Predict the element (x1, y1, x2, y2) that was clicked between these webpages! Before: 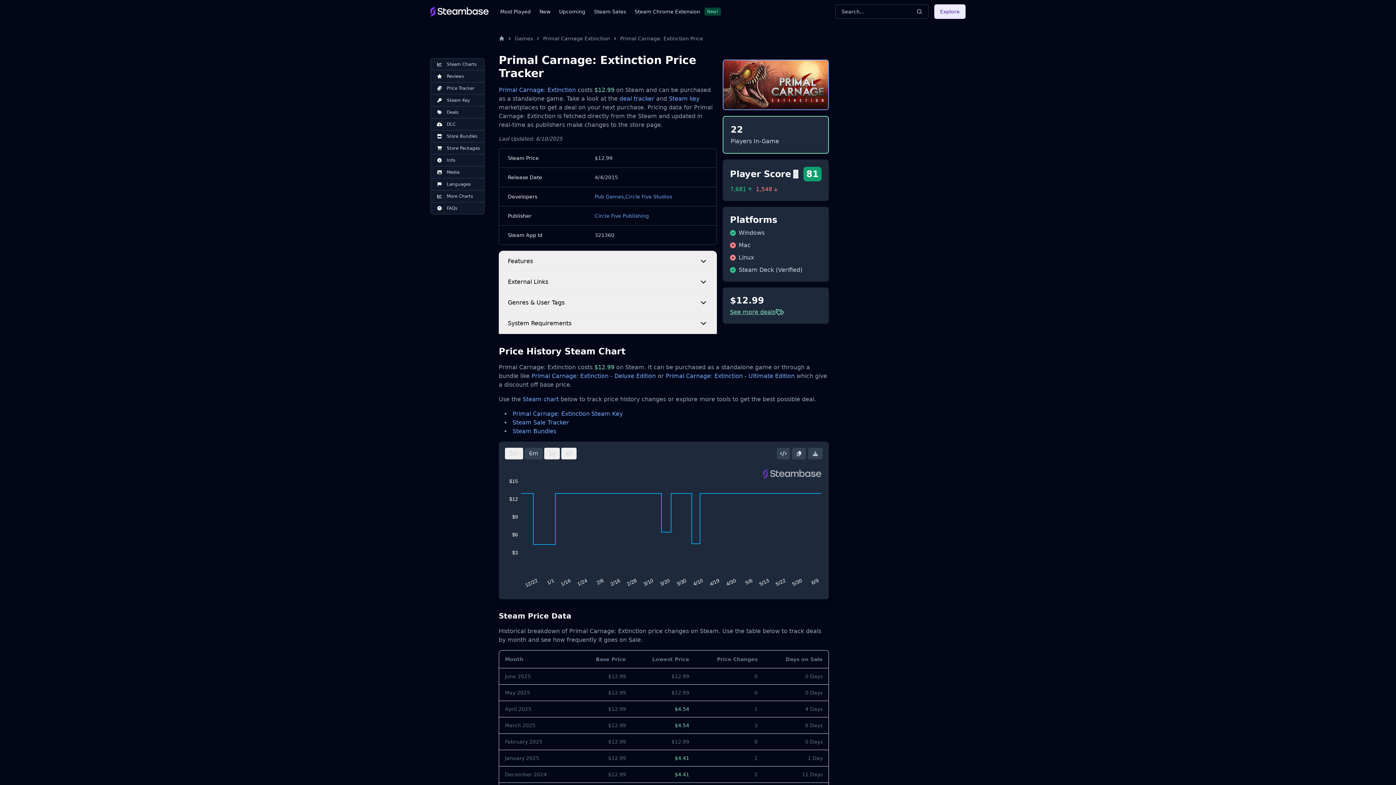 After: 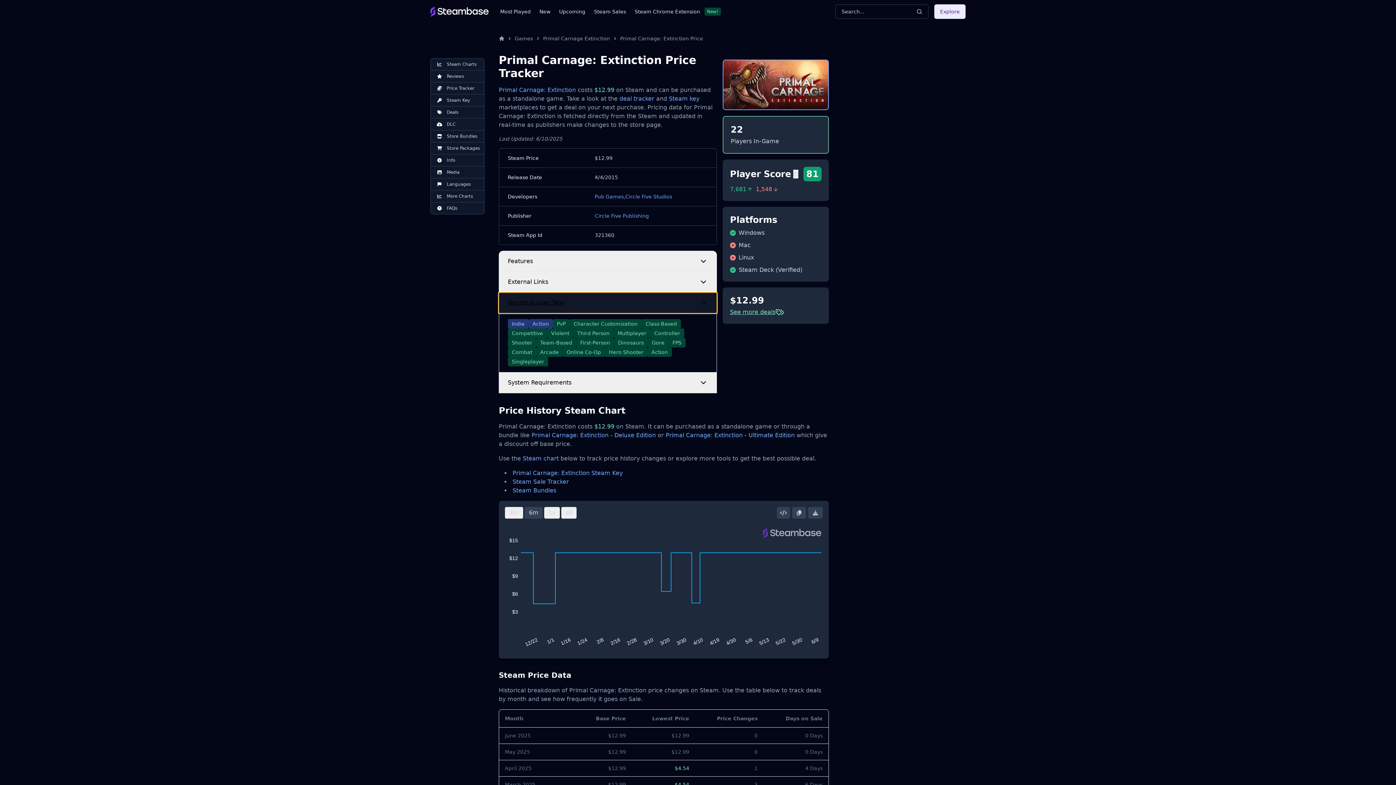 Action: bbox: (498, 292, 717, 313) label: Genres & User Tags